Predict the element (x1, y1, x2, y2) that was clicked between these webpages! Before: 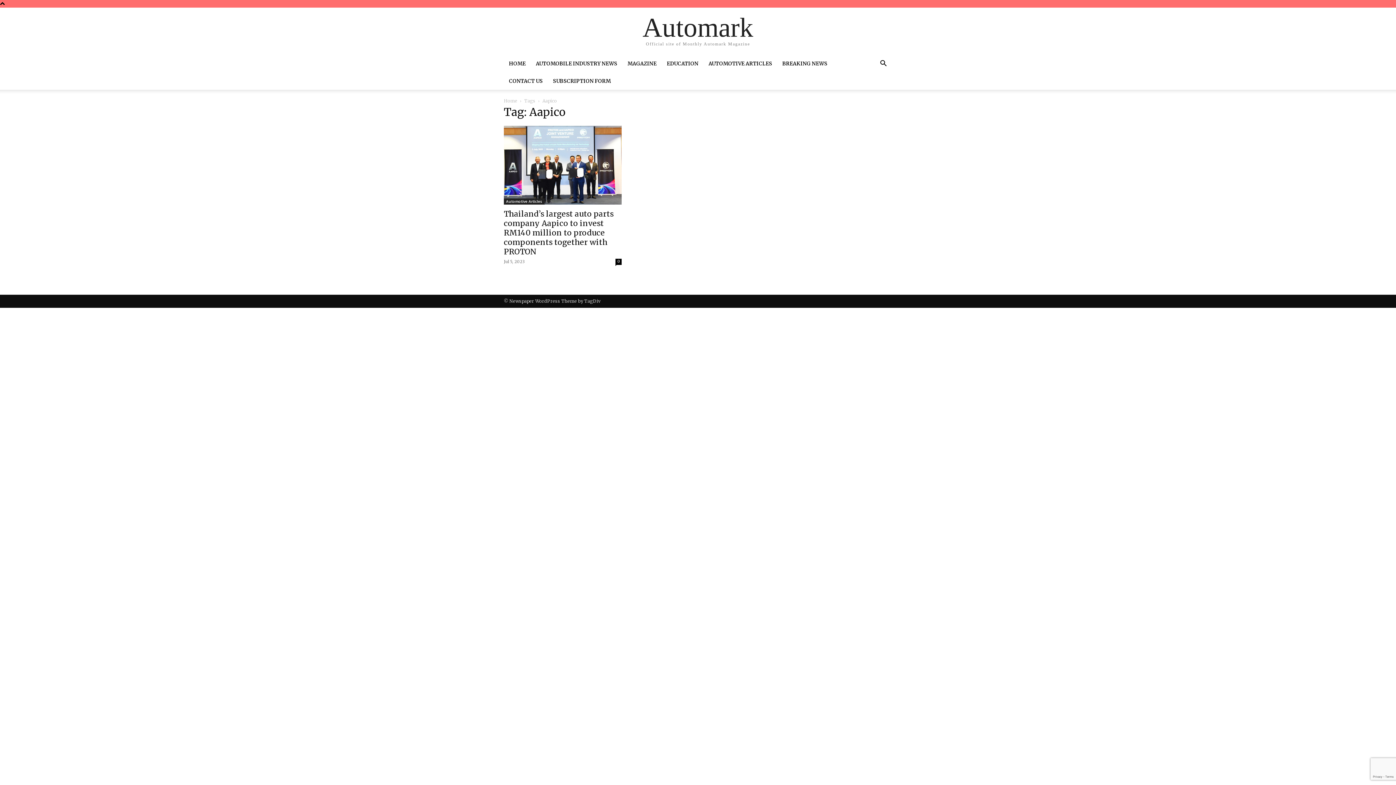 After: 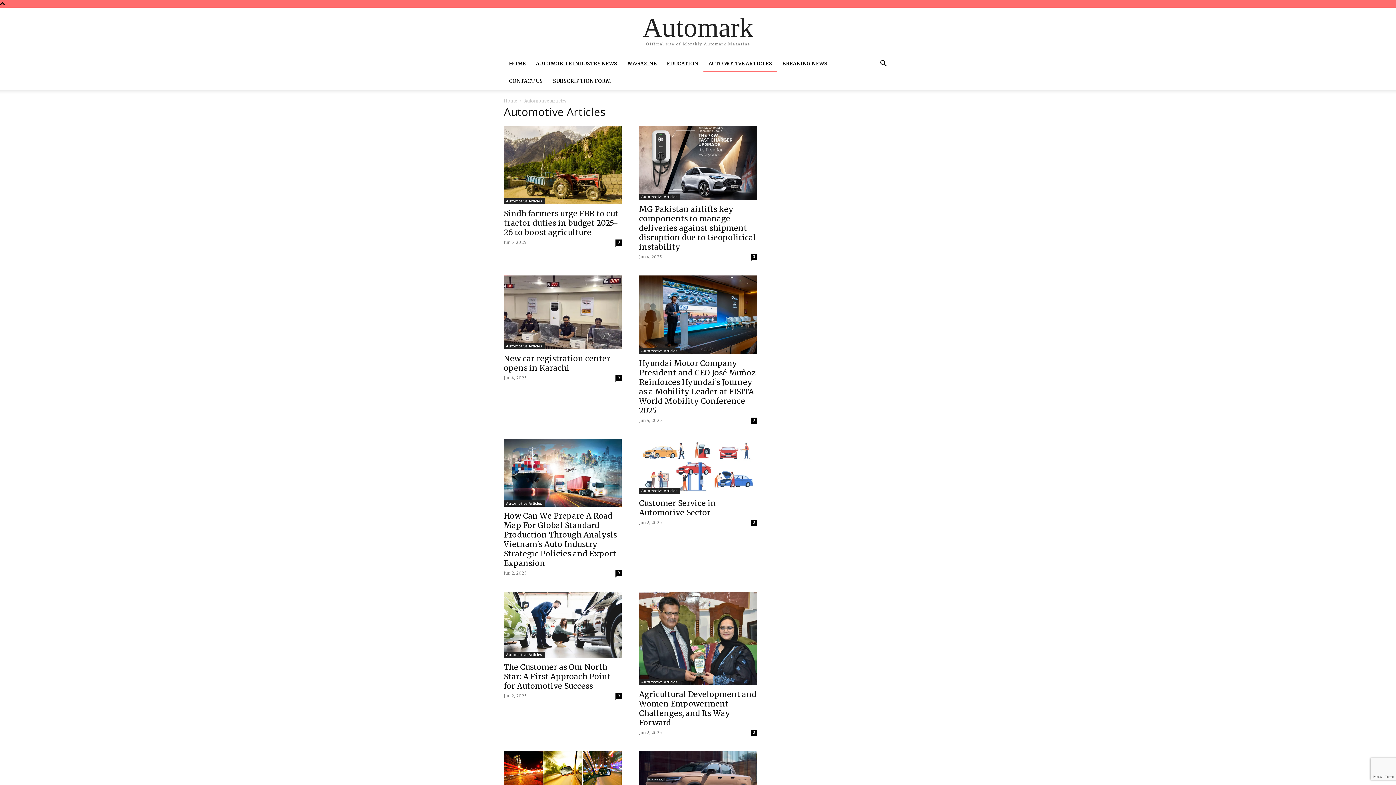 Action: bbox: (703, 54, 777, 72) label: AUTOMOTIVE ARTICLES